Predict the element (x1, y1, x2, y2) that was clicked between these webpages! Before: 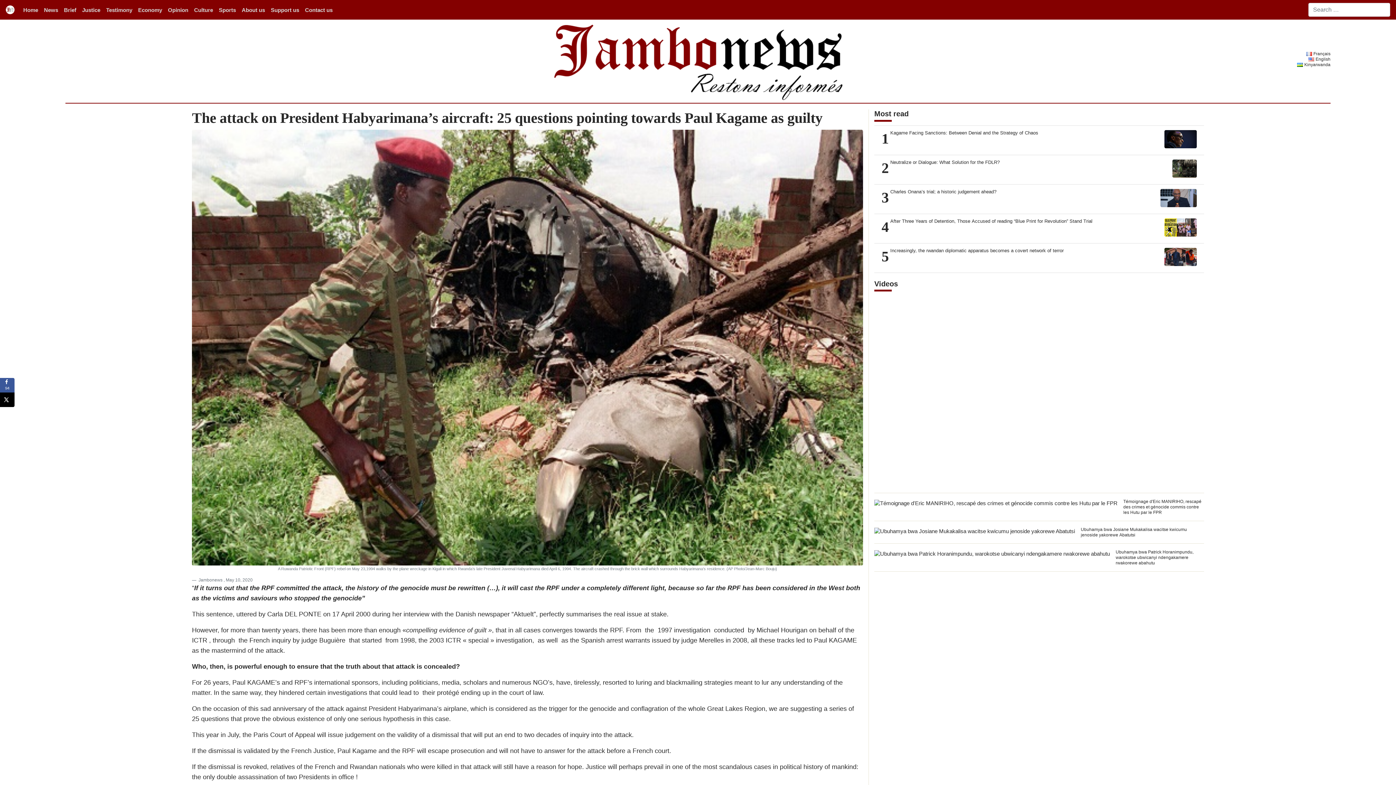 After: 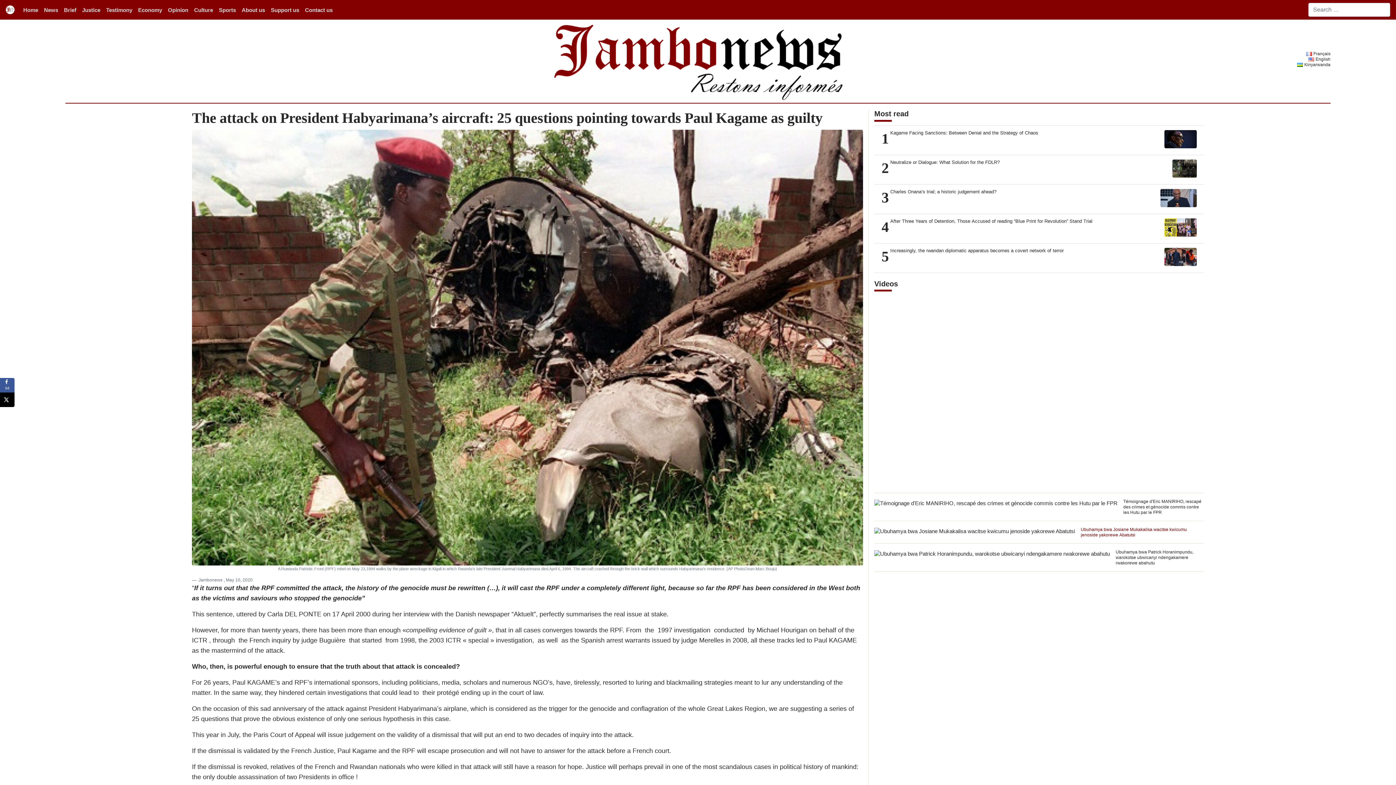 Action: label: Ubuhamya bwa Josiane Mukakalisa wacitse kwicumu jenoside yakorewe Abatutsi bbox: (1081, 527, 1187, 537)